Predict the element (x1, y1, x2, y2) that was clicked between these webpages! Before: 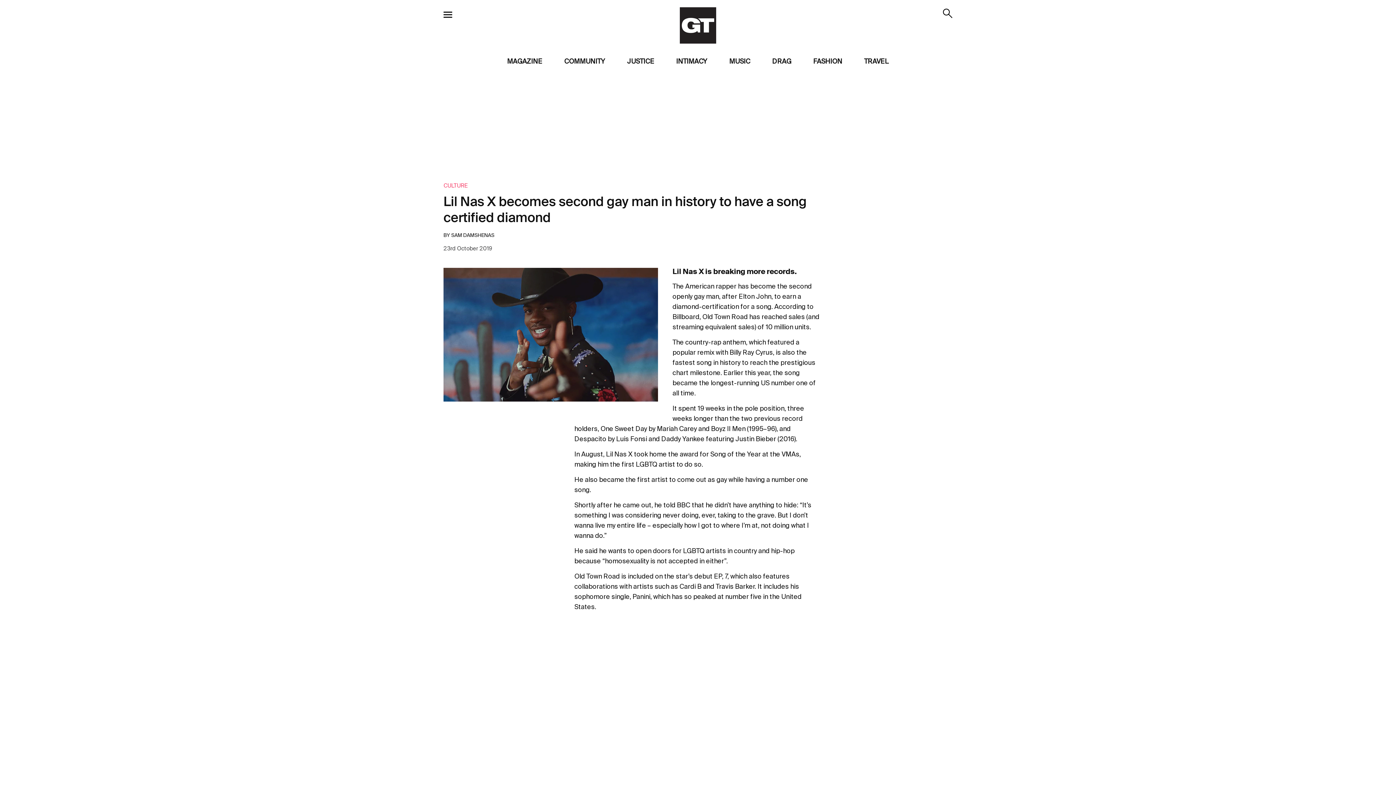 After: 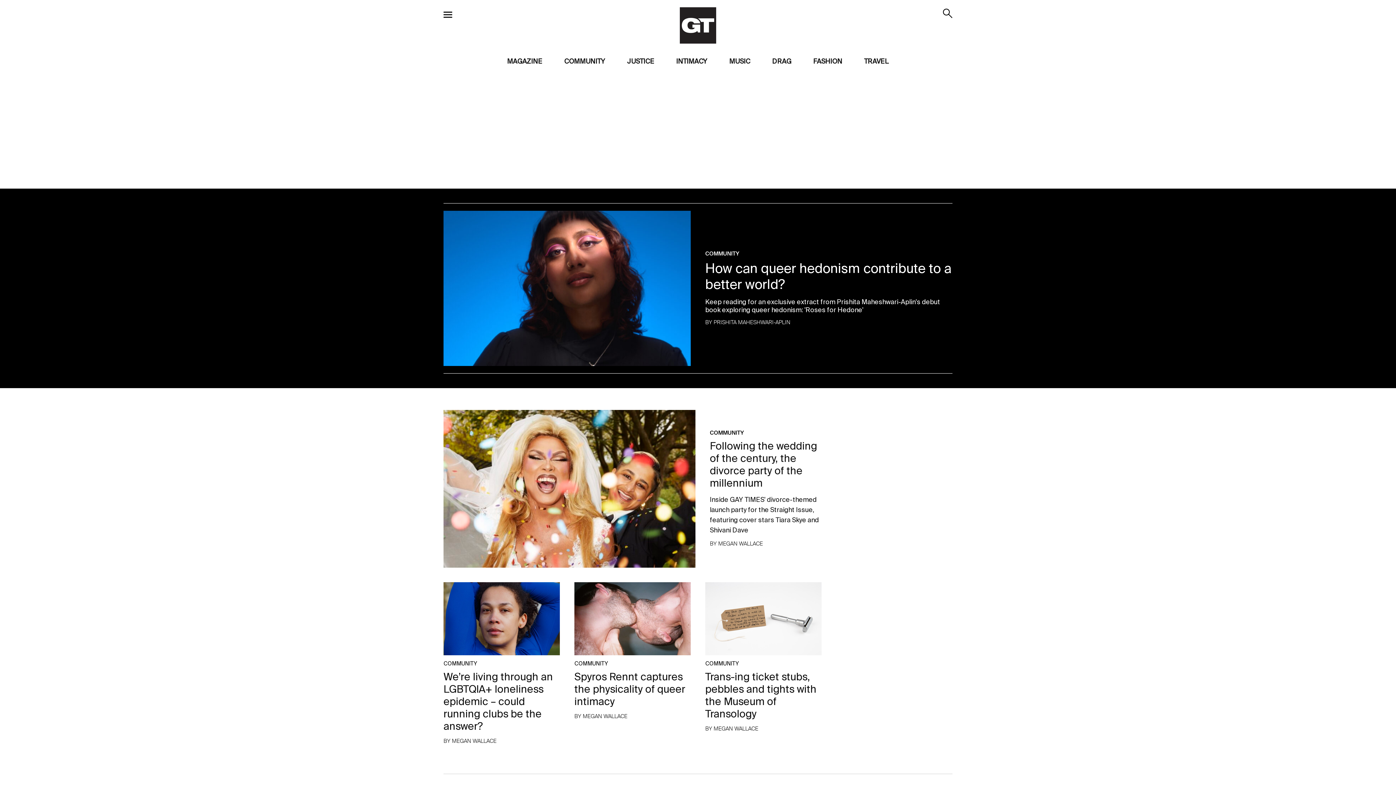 Action: label: COMMUNITY bbox: (564, 58, 605, 65)